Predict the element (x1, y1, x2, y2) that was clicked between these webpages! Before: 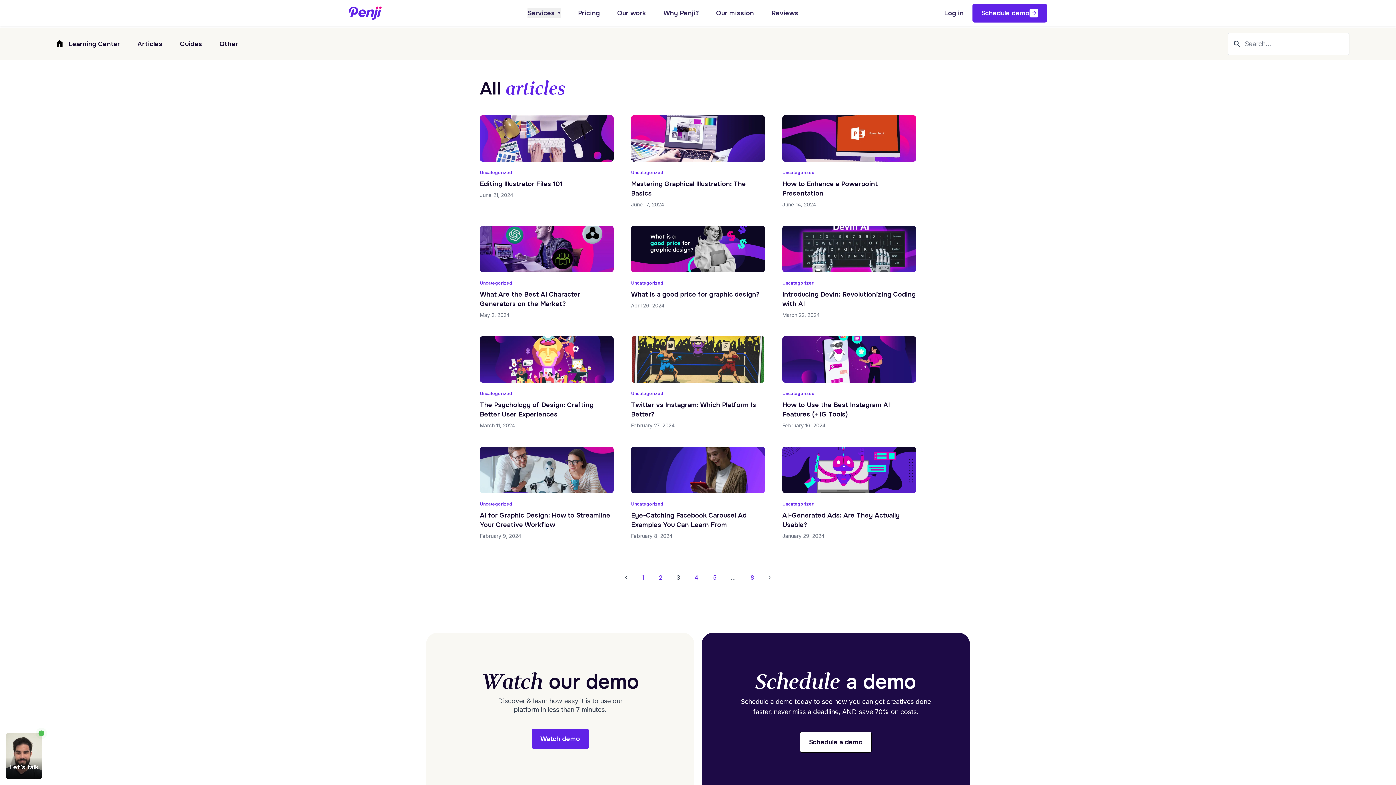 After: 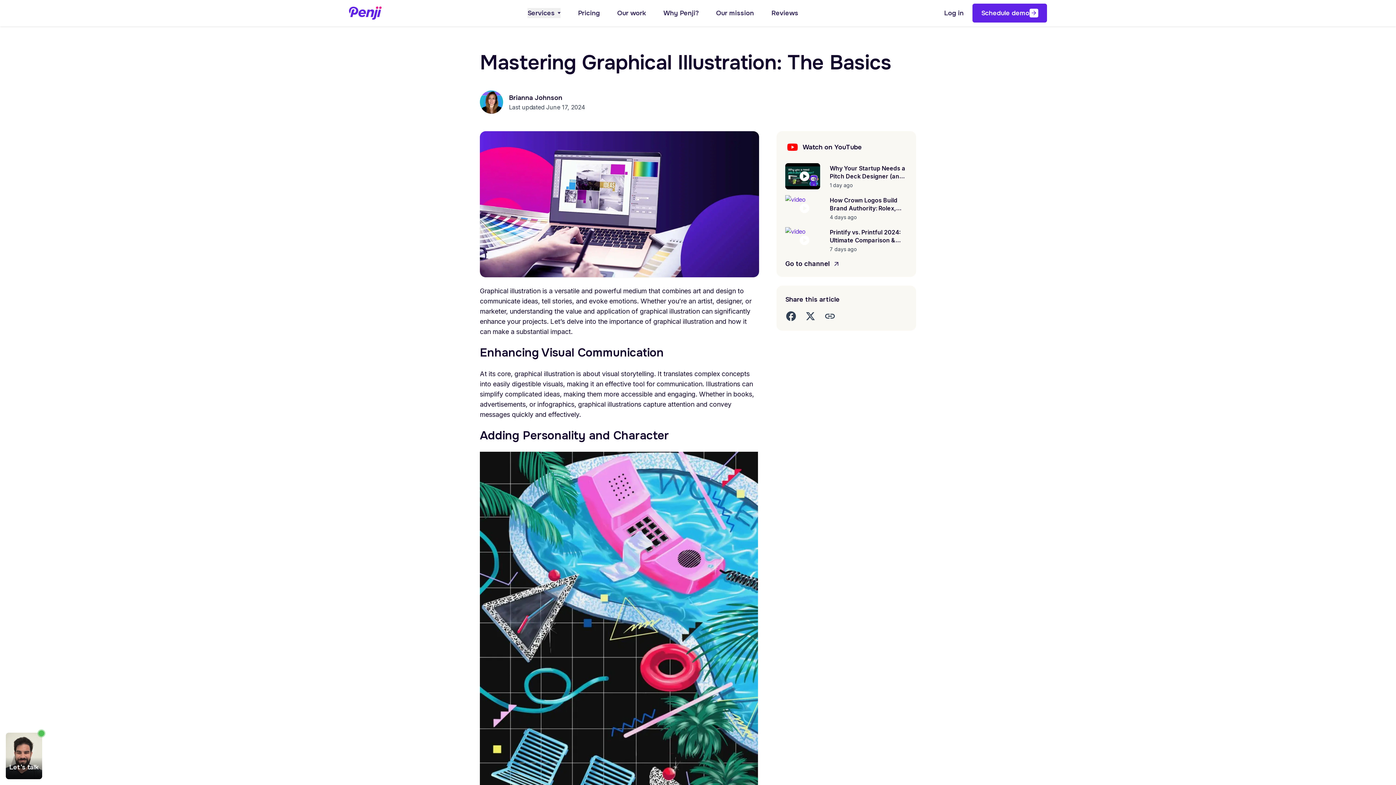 Action: bbox: (631, 115, 765, 161)